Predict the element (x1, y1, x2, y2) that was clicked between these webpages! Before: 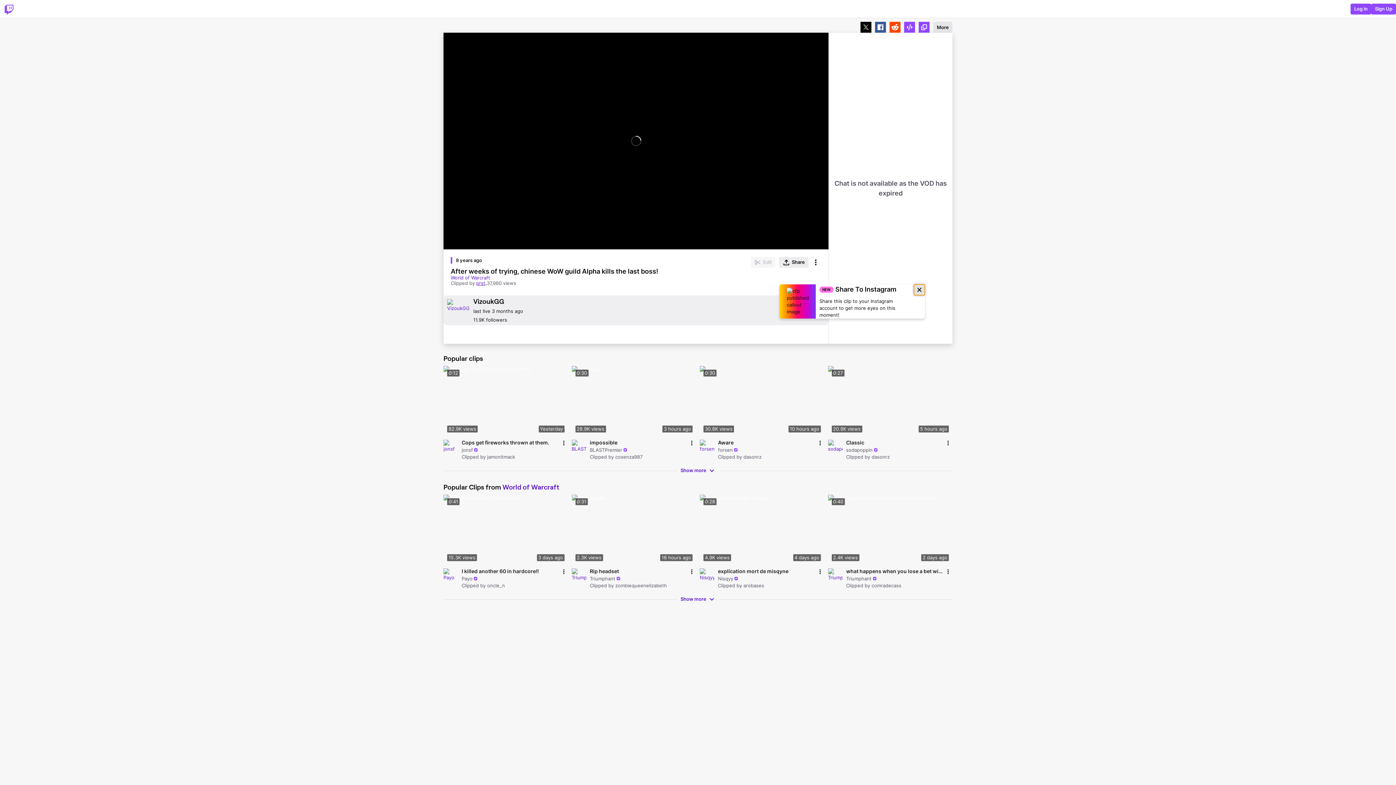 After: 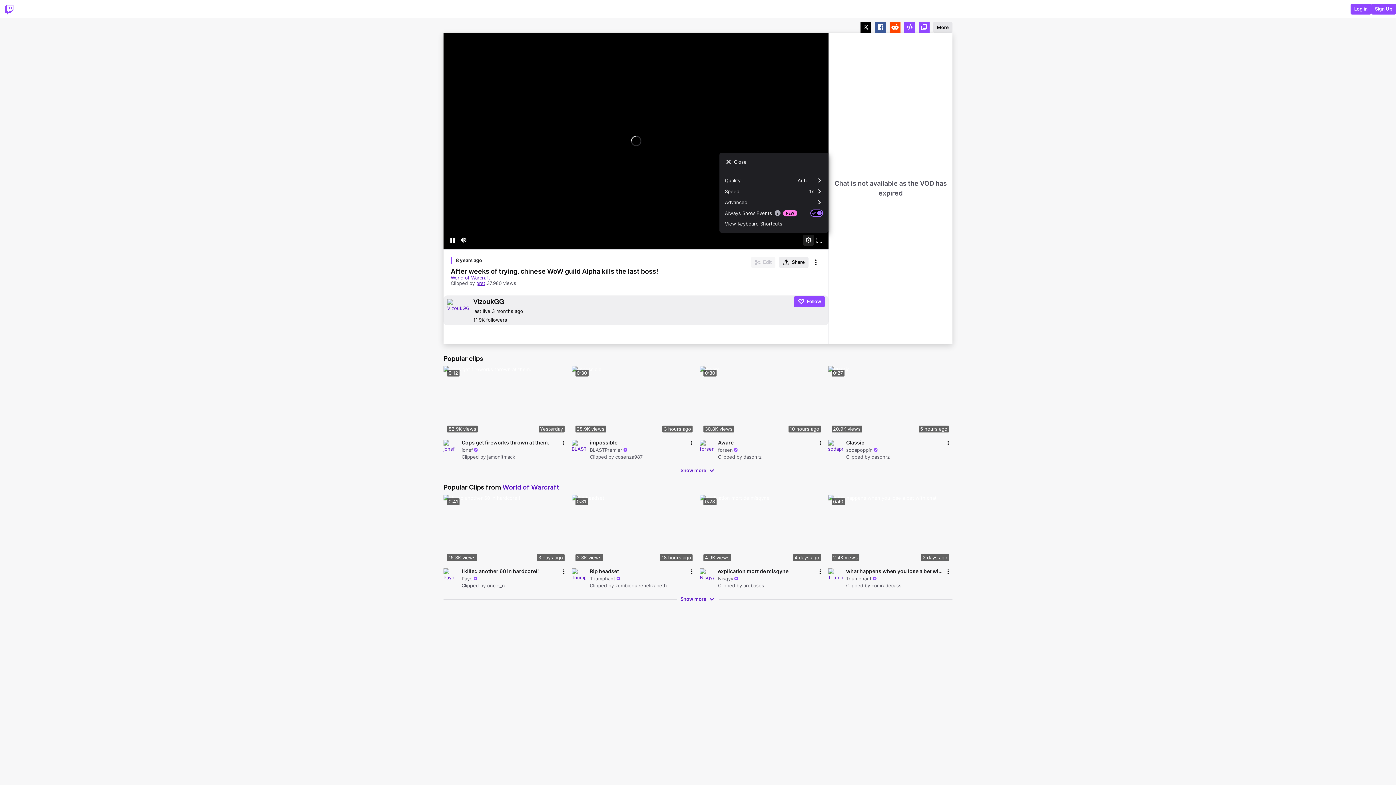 Action: label: Settings bbox: (803, 242, 814, 252)